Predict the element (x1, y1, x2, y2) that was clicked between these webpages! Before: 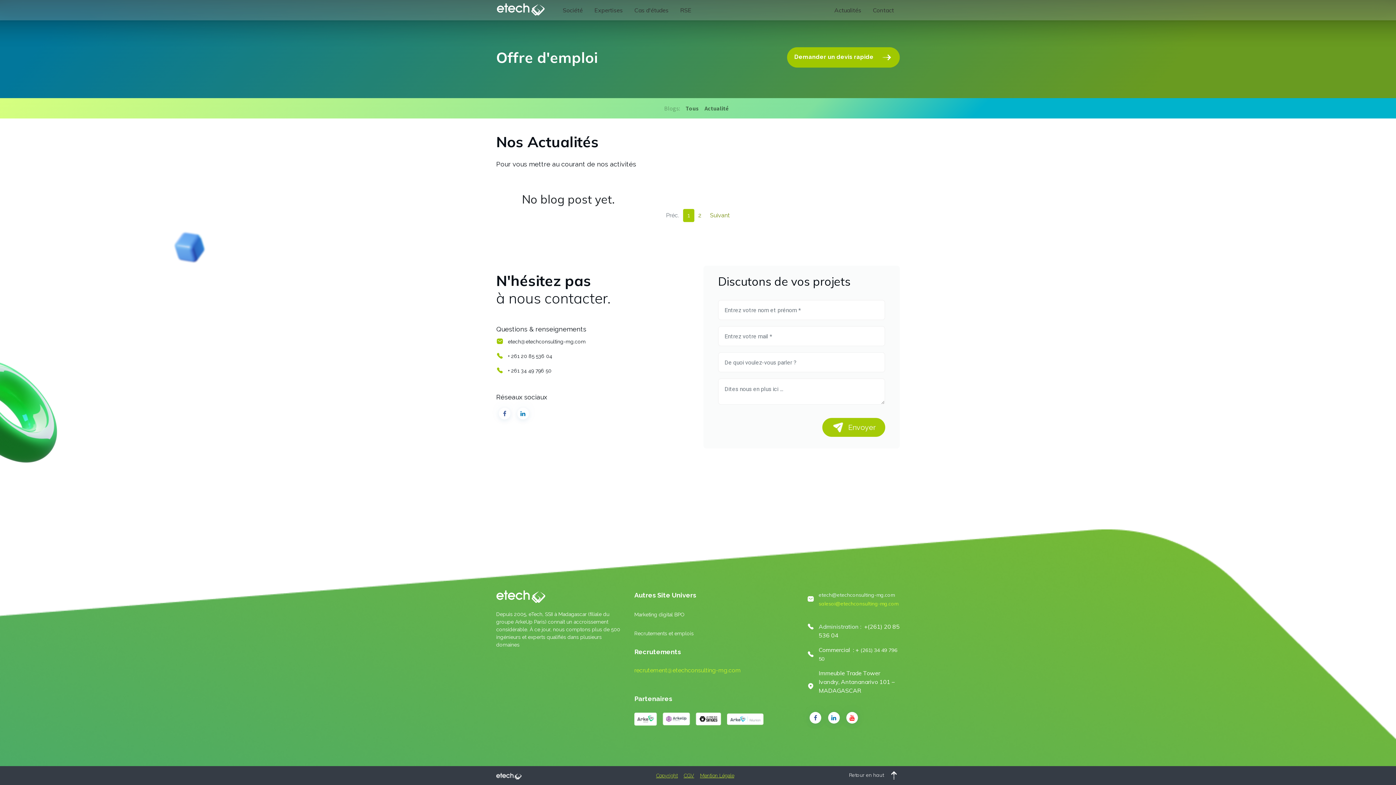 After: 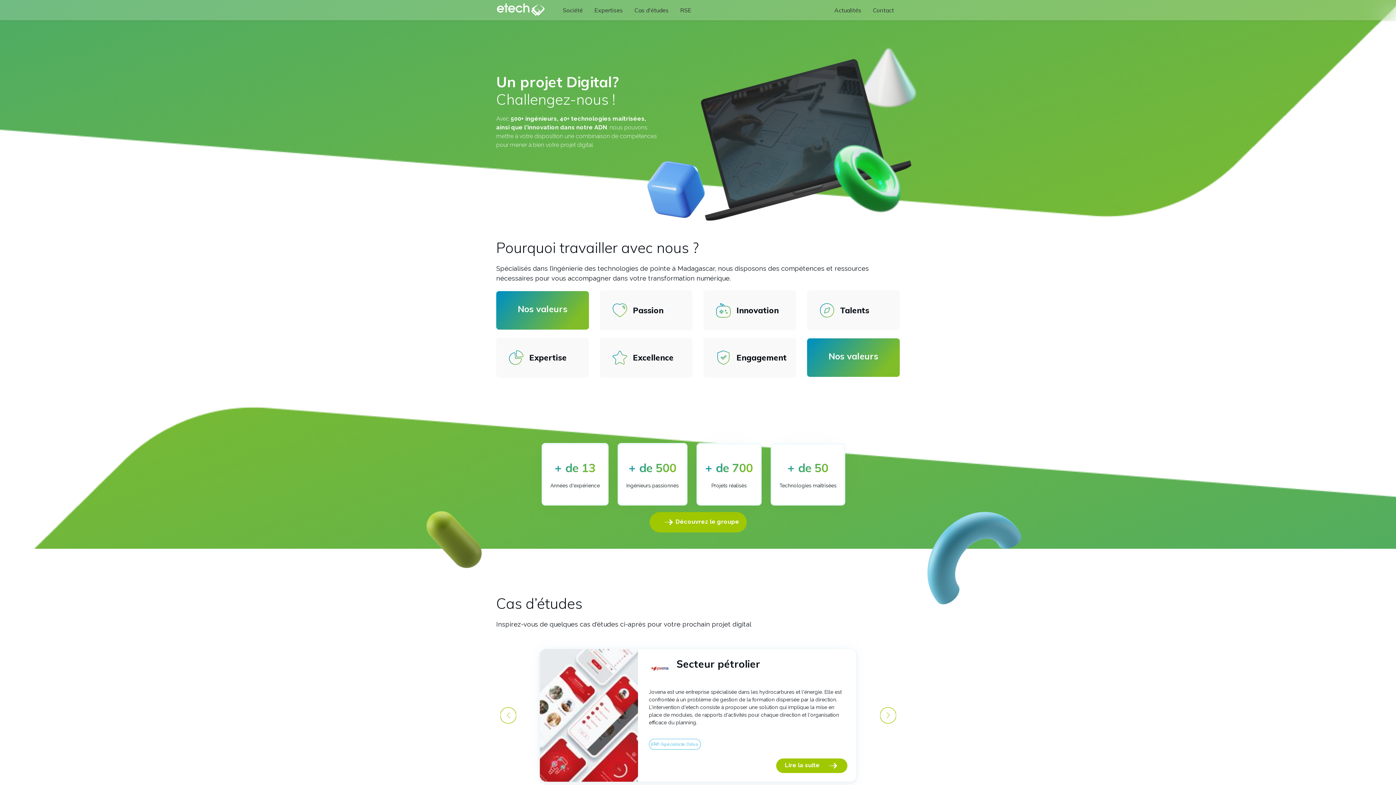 Action: bbox: (656, 772, 678, 779) label: Copyright